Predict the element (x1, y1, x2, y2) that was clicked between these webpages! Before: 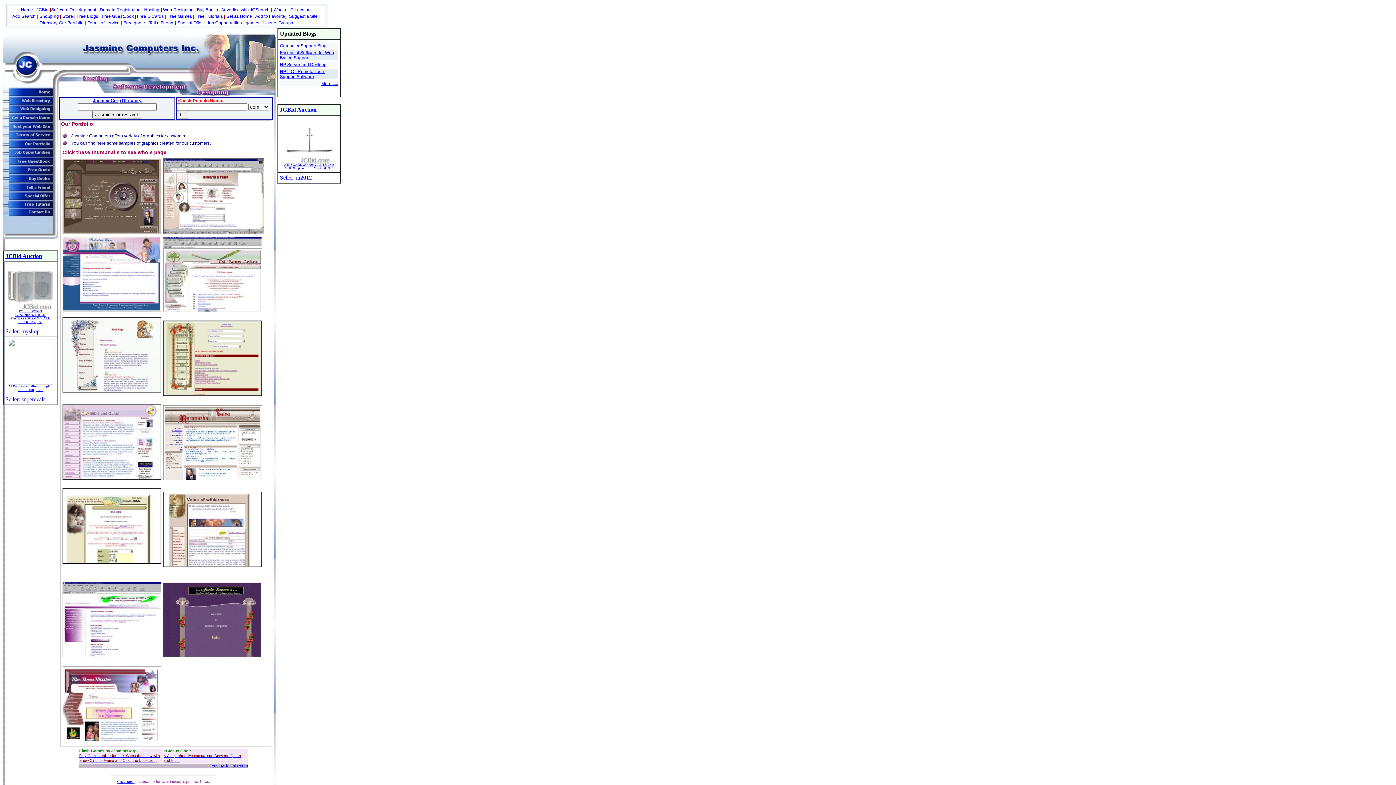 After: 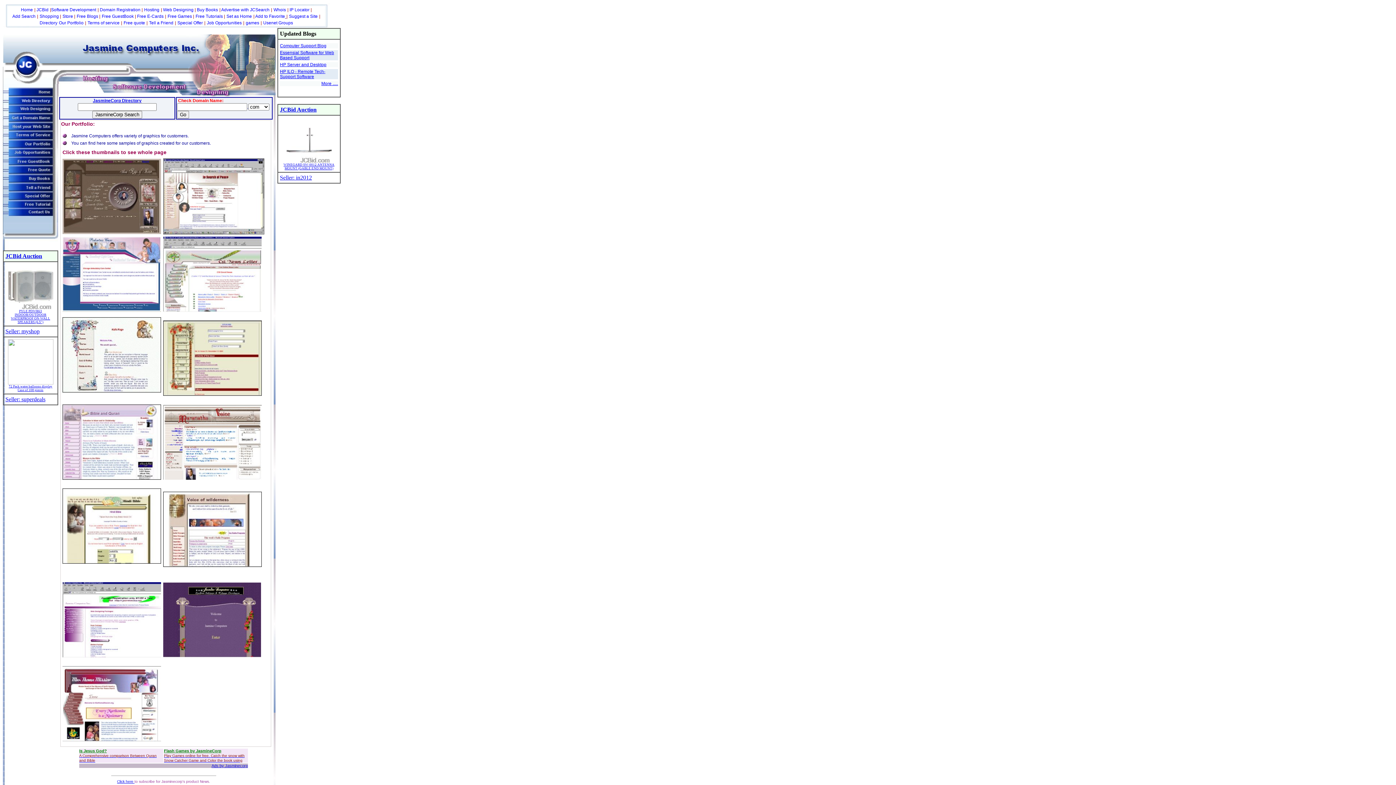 Action: label:   bbox: (285, 12, 286, 18)